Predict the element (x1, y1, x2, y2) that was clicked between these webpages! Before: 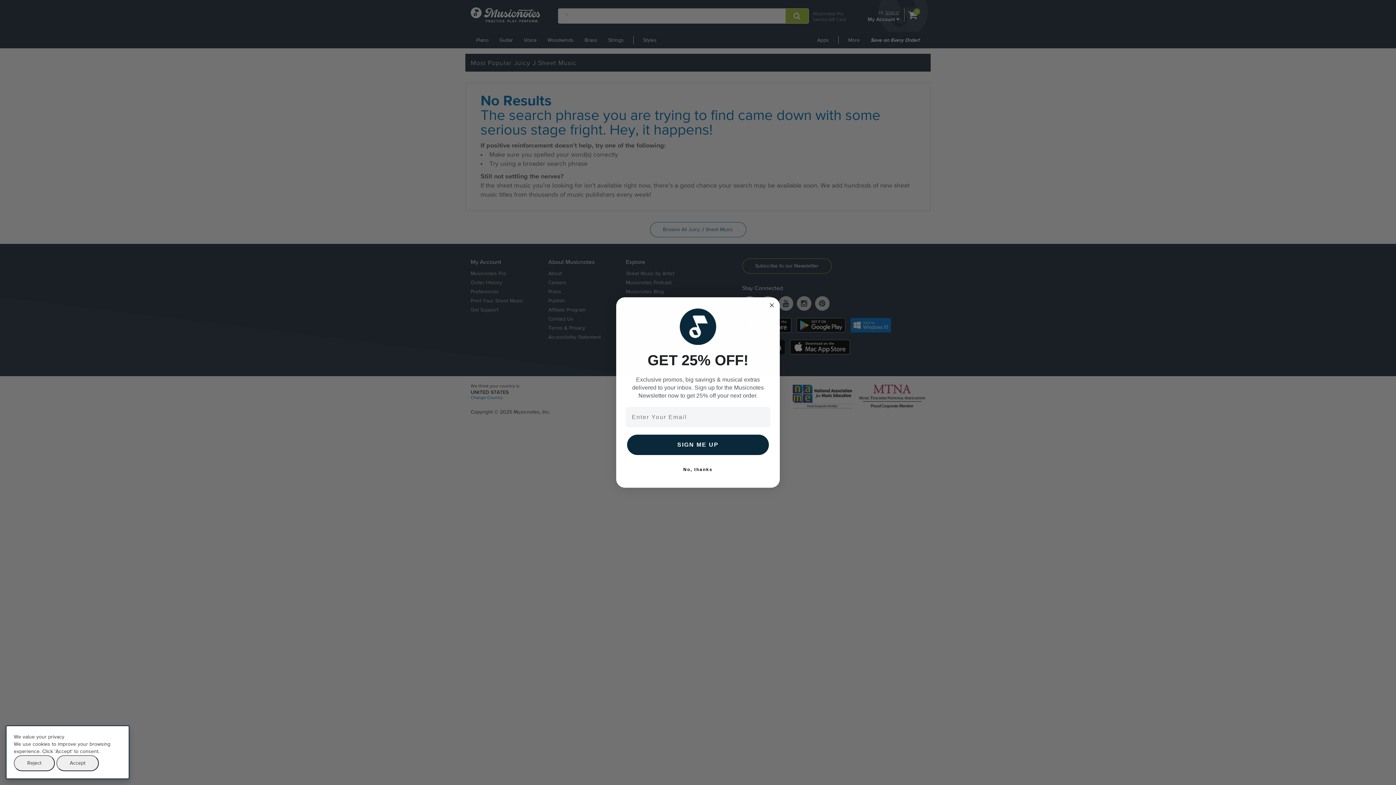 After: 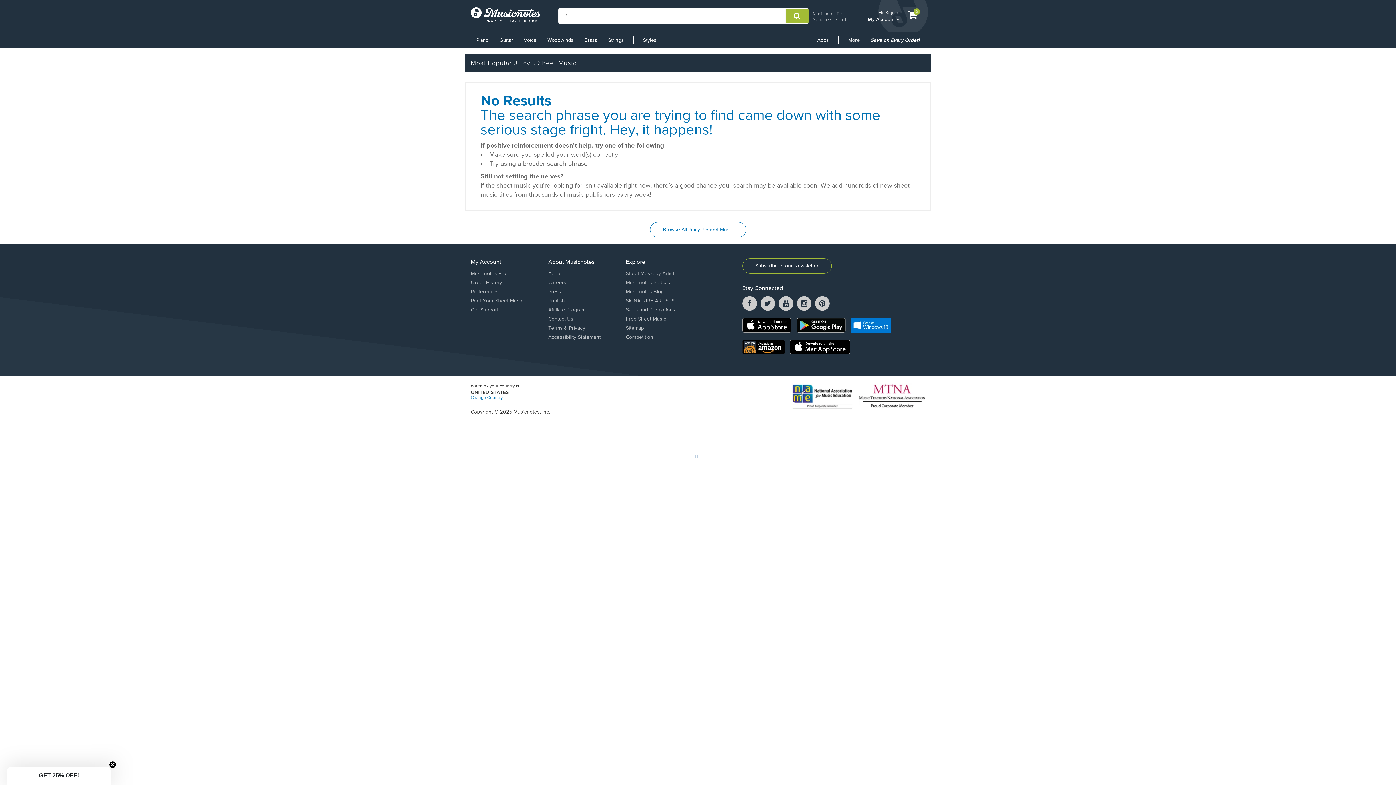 Action: label: Accept bbox: (56, 755, 98, 771)